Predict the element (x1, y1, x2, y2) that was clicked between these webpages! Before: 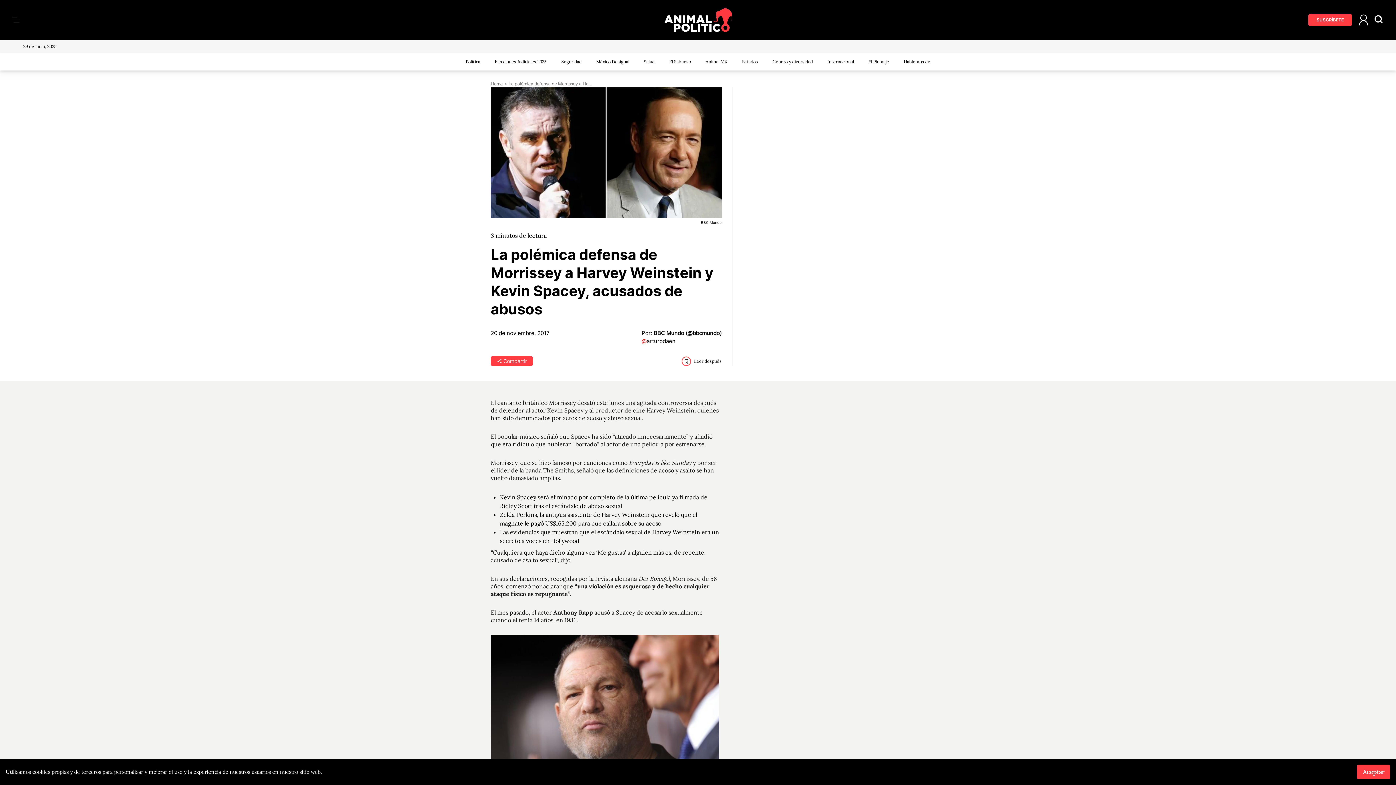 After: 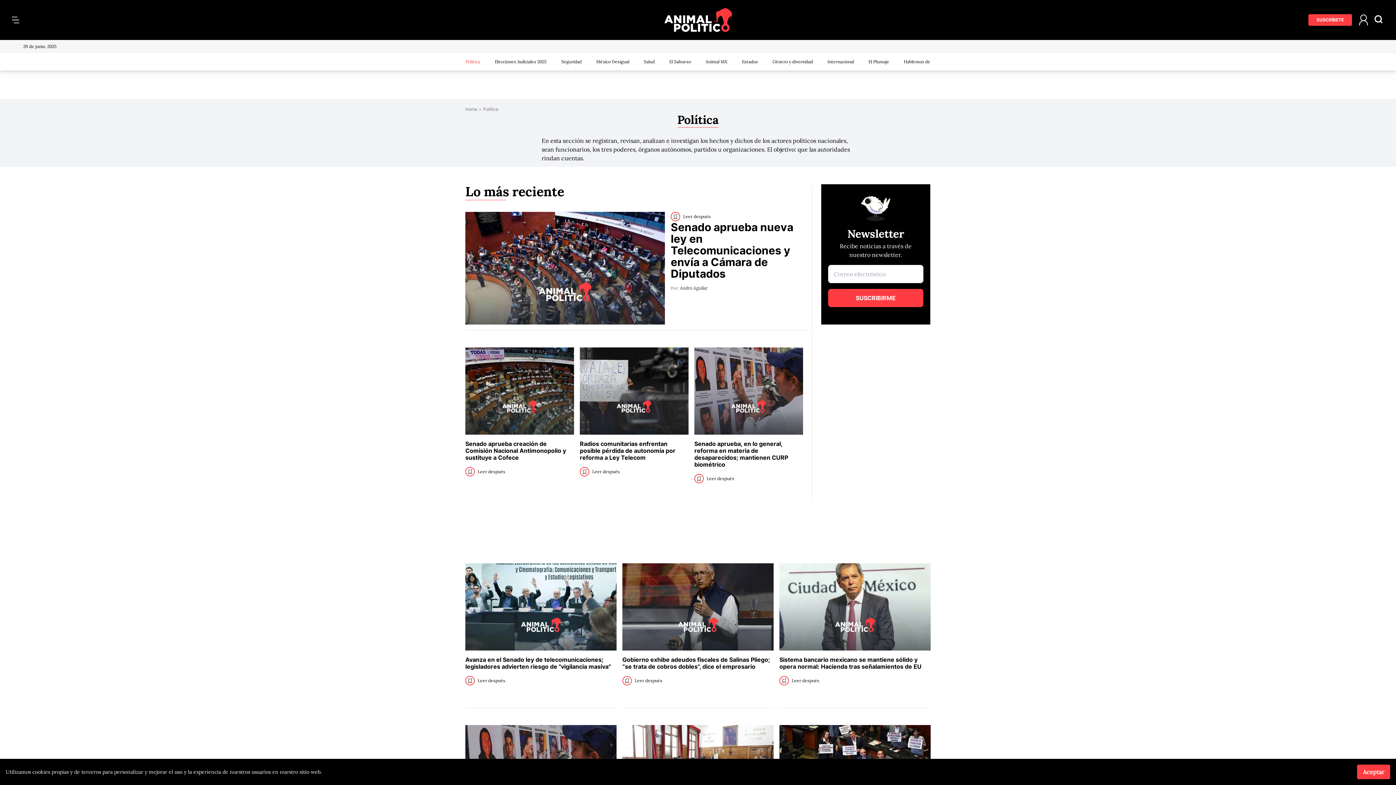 Action: bbox: (465, 58, 480, 64) label: Política